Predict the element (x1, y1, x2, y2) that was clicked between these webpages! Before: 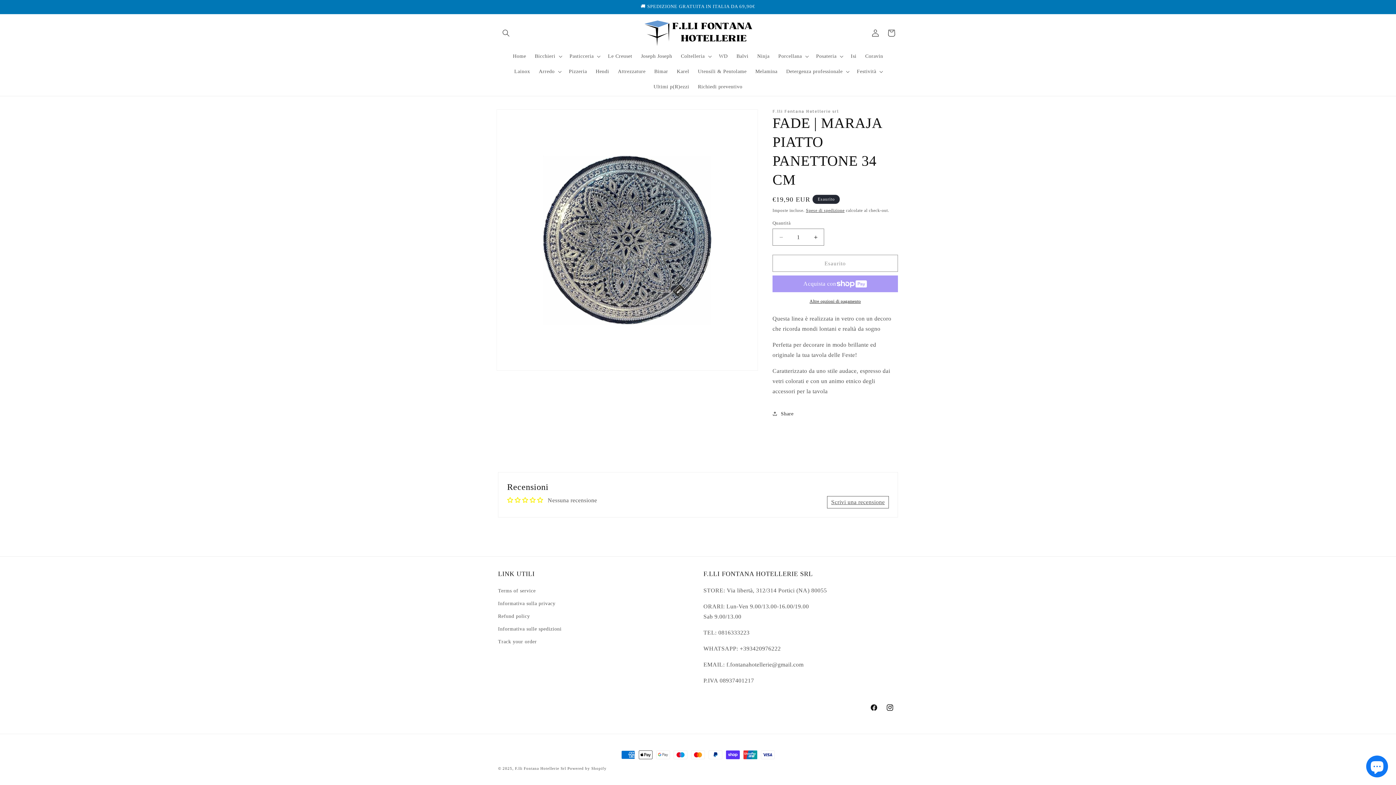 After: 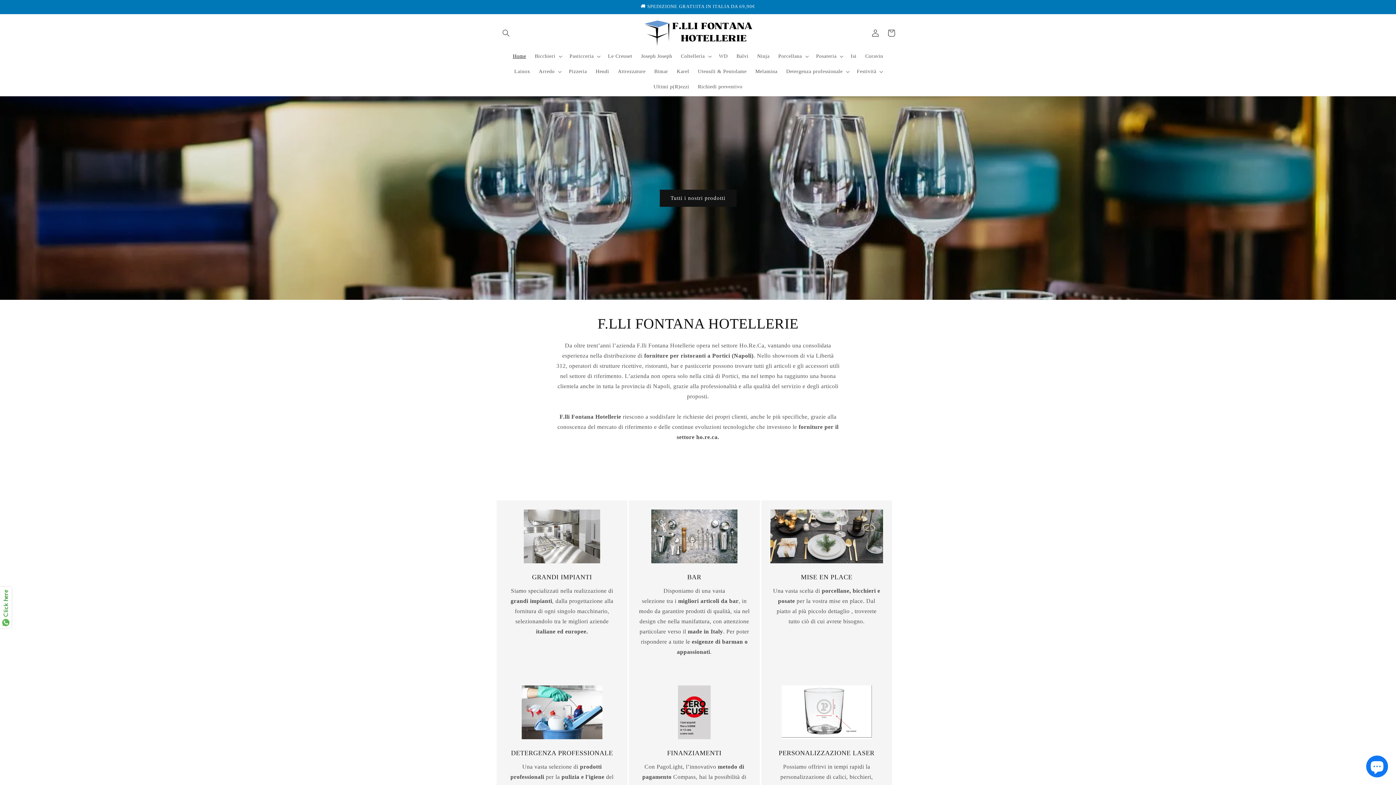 Action: label: F.lli Fontana Hotellerie Srl  bbox: (515, 766, 567, 770)